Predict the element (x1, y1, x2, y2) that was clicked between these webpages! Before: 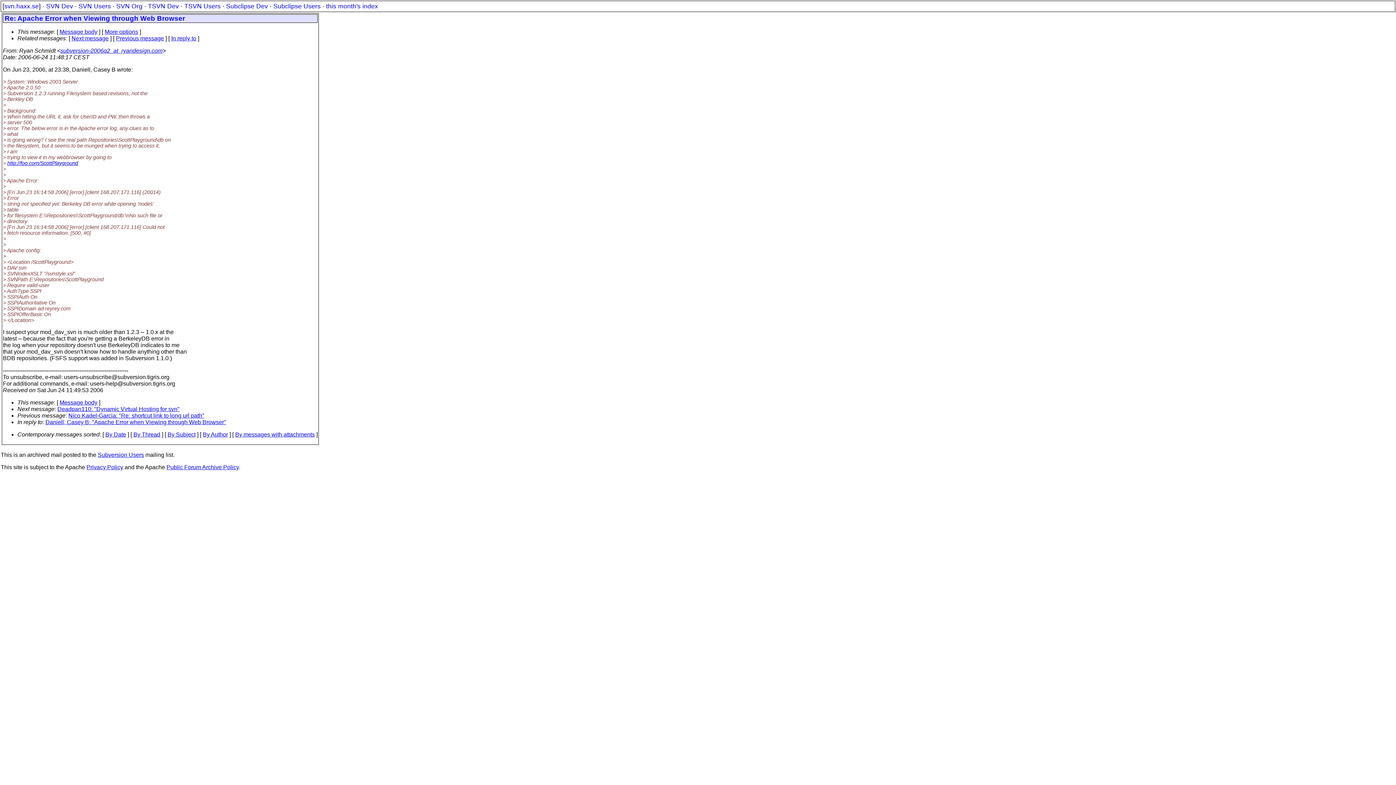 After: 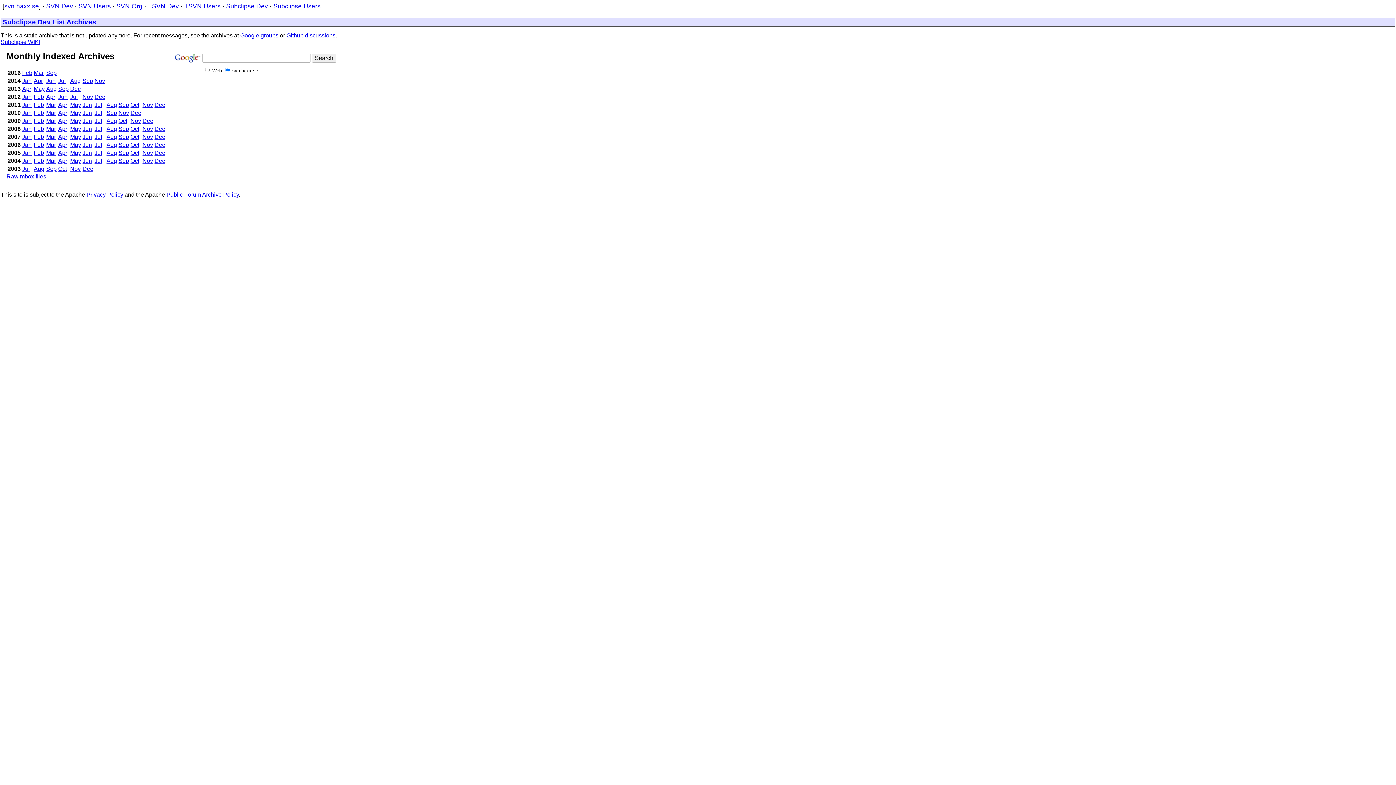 Action: bbox: (226, 2, 268, 9) label: Subclipse Dev